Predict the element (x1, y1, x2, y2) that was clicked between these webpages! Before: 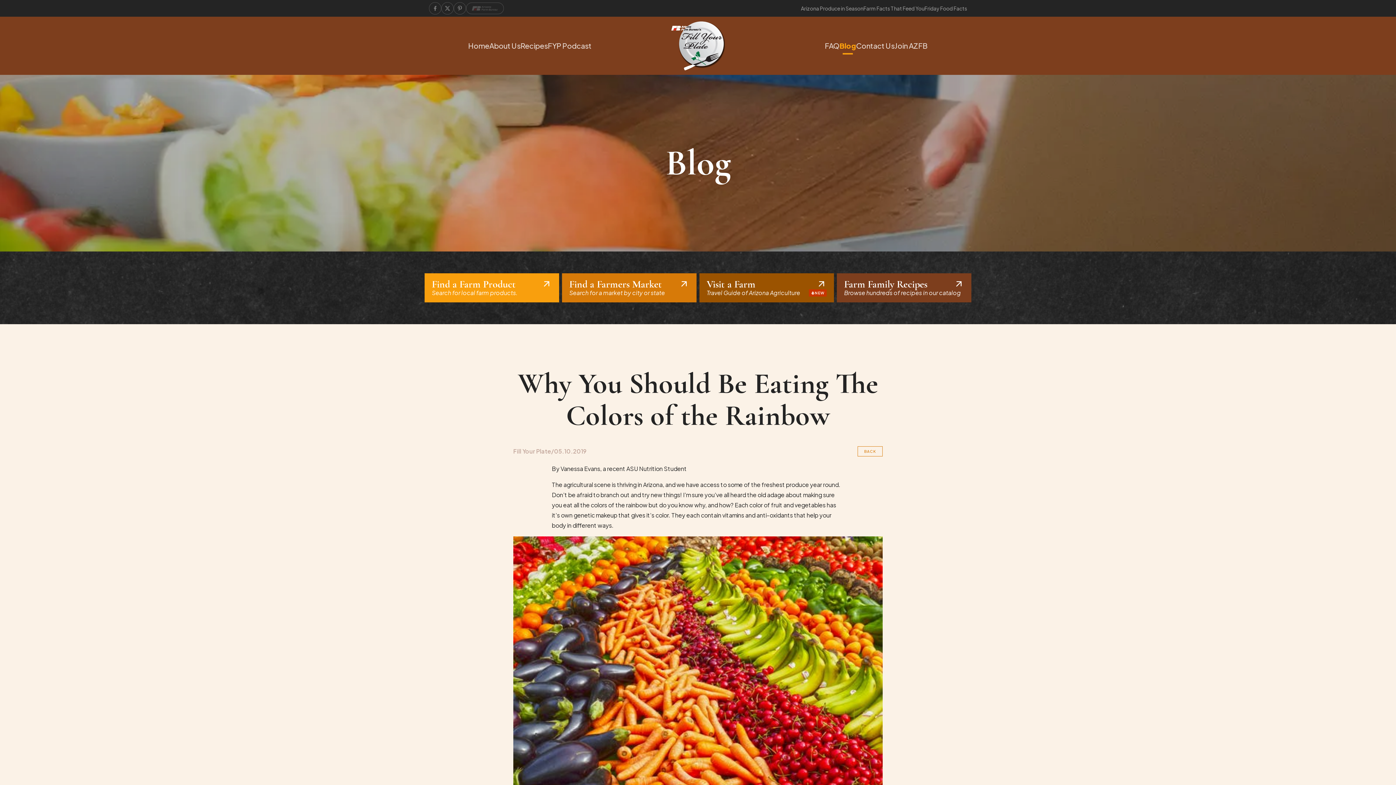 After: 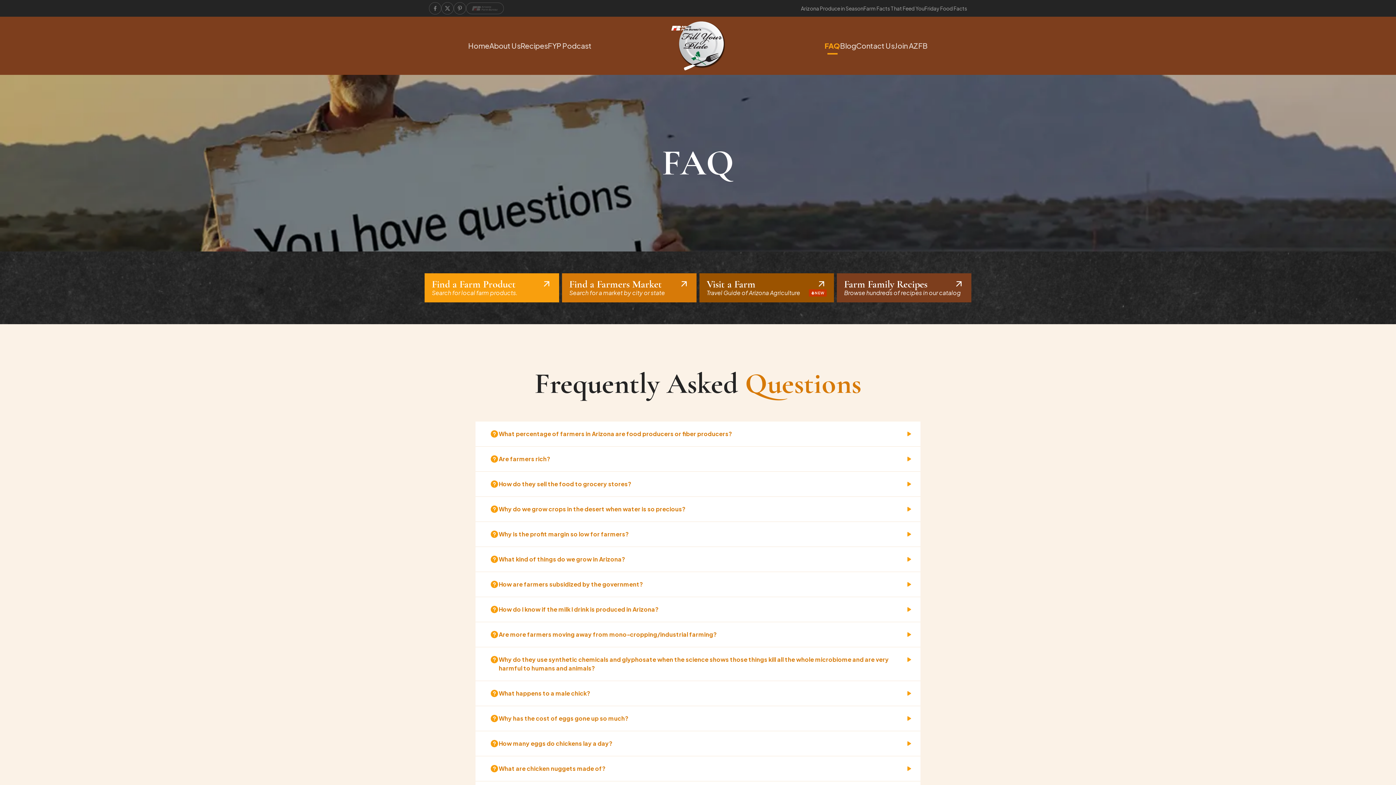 Action: label: FAQ bbox: (825, 41, 839, 50)